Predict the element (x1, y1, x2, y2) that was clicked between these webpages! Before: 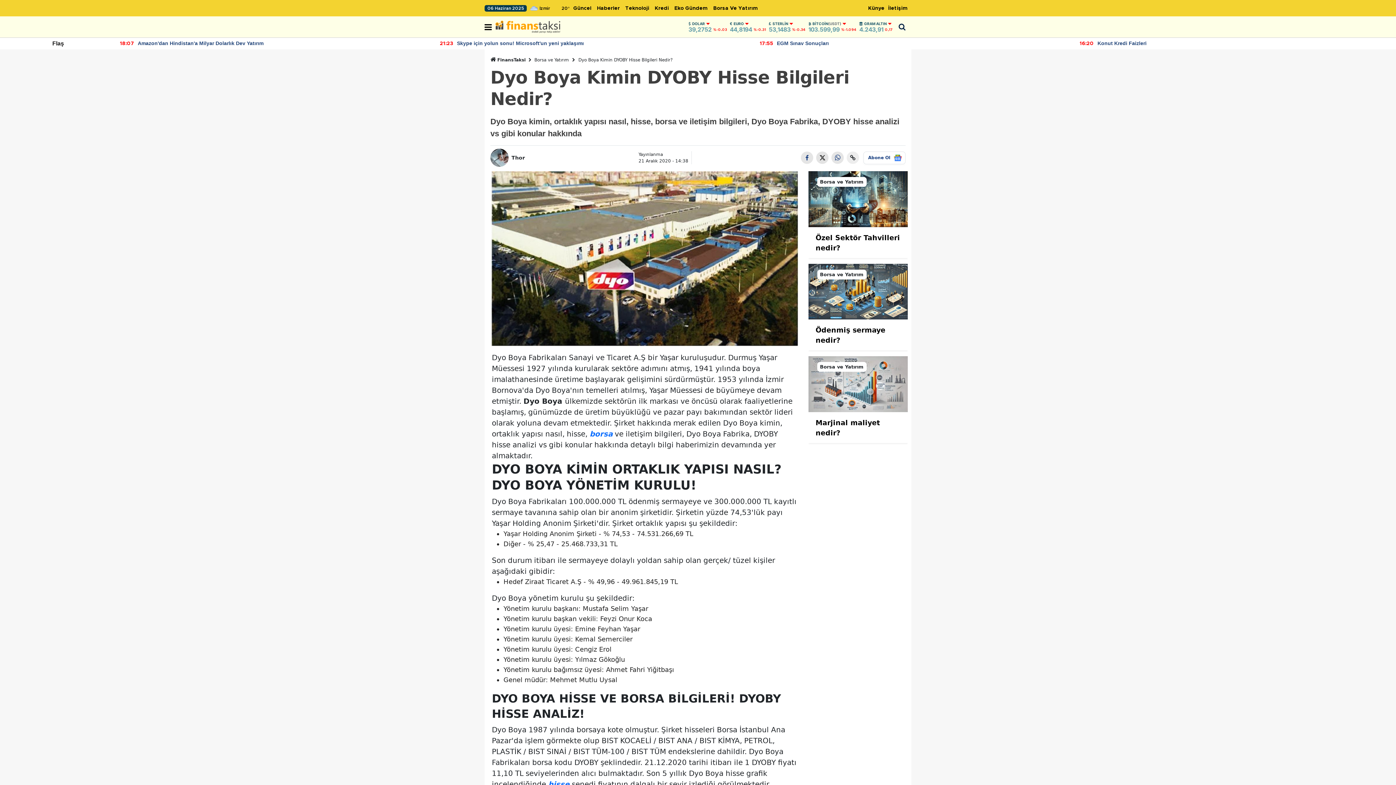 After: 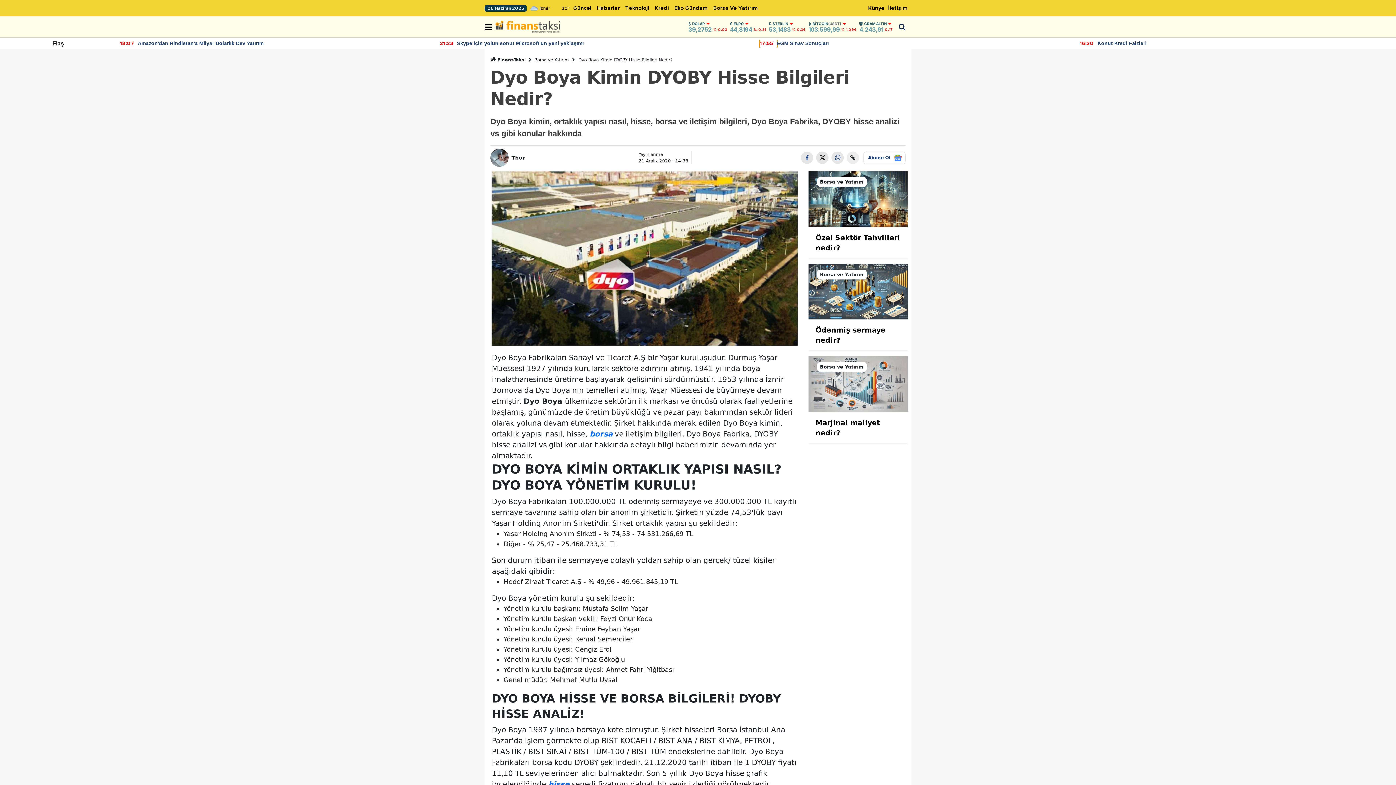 Action: bbox: (823, 39, 840, 47) label: 17:55